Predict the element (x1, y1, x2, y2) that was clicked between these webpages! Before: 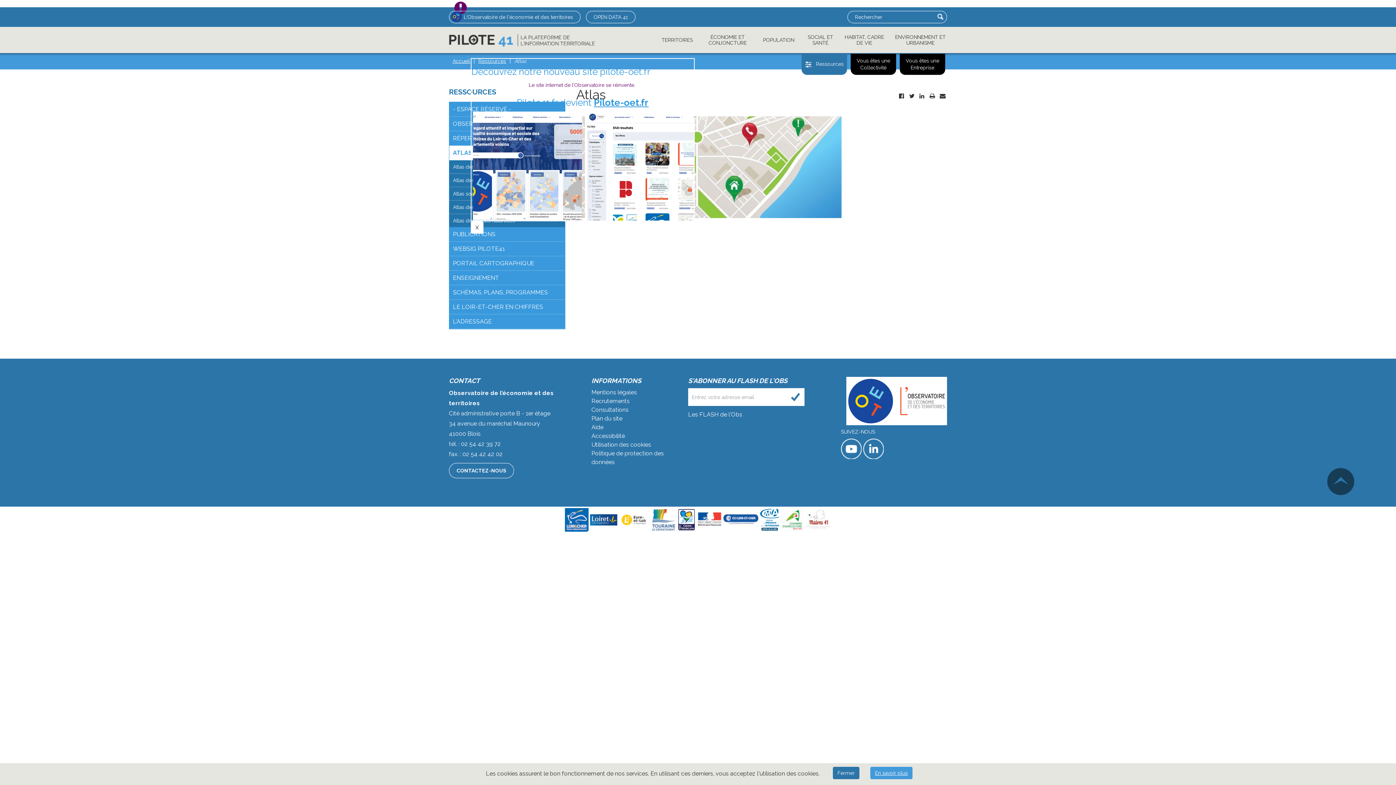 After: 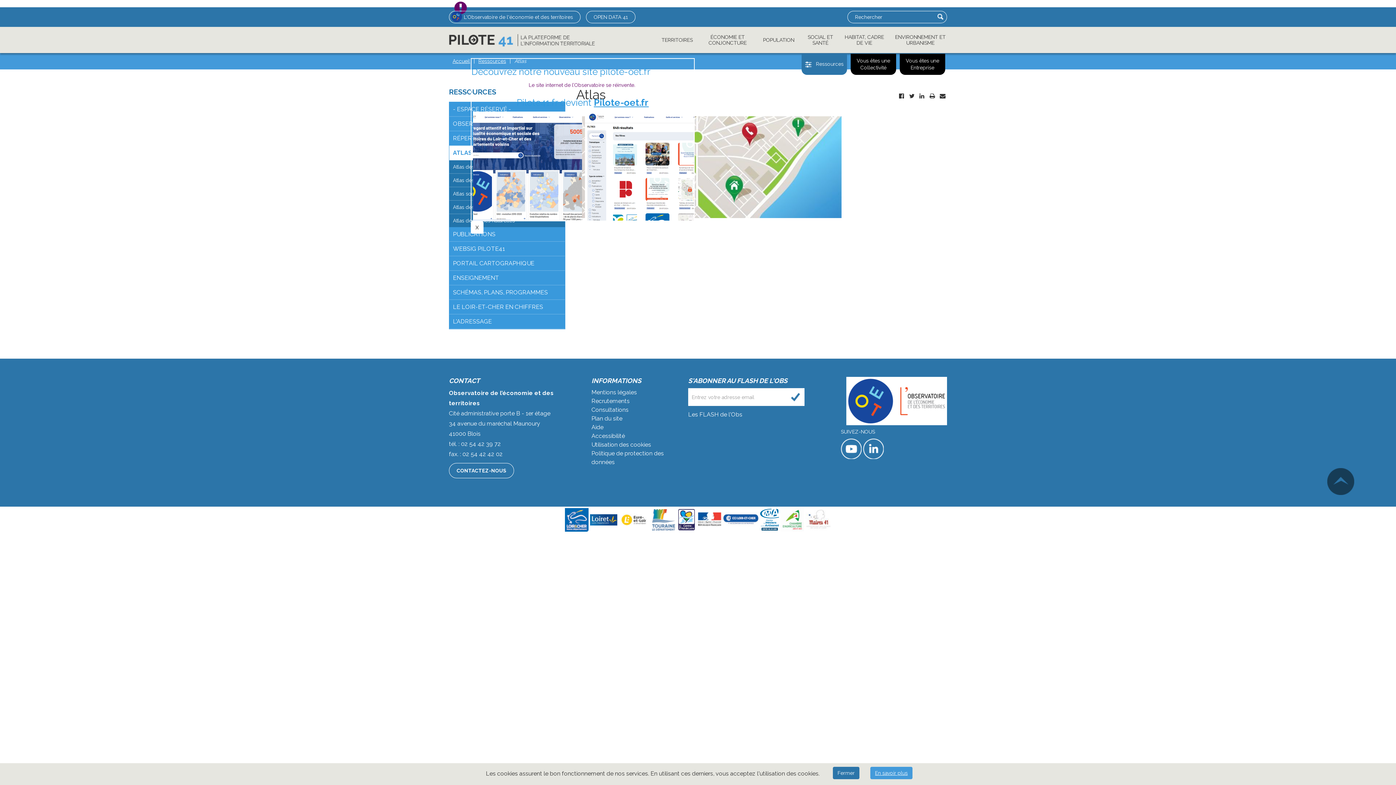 Action: bbox: (760, 516, 779, 522)